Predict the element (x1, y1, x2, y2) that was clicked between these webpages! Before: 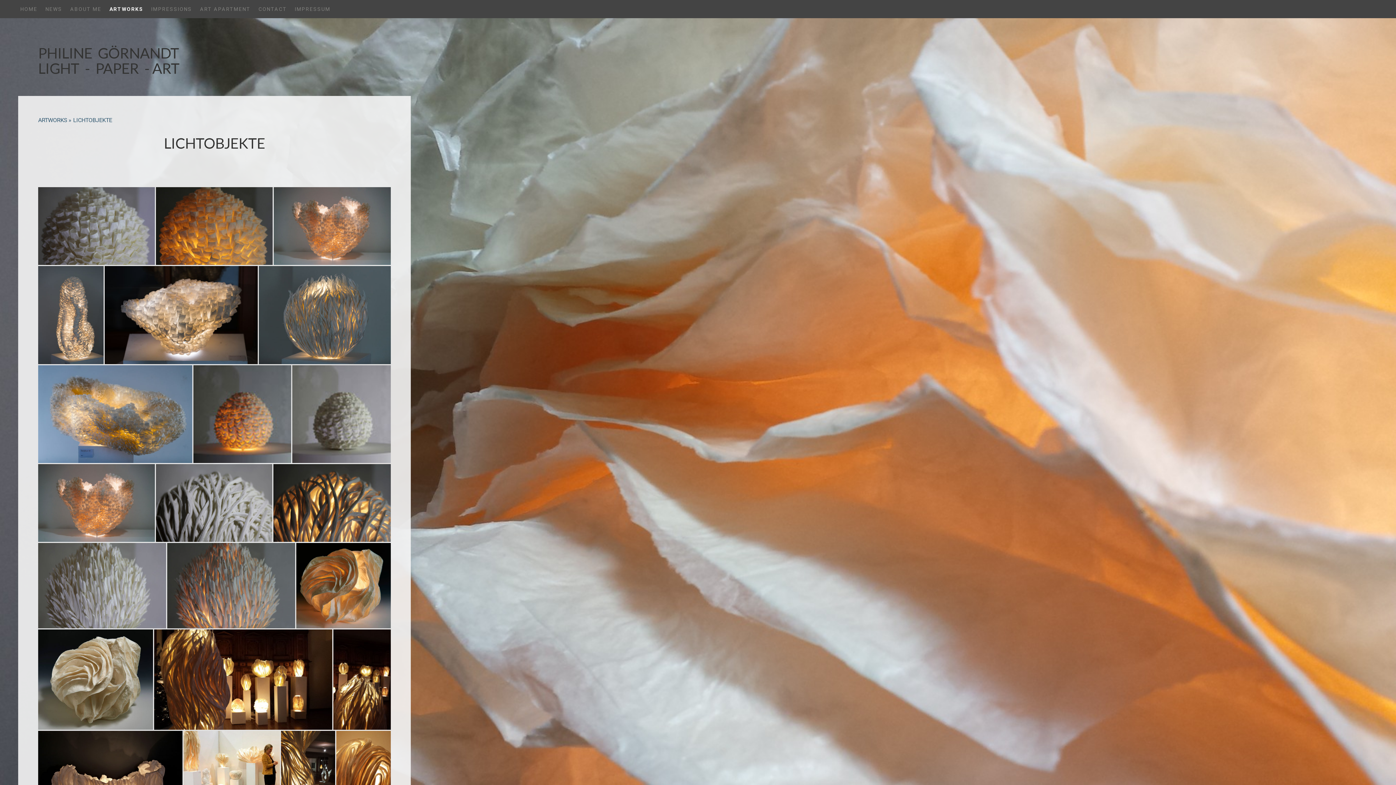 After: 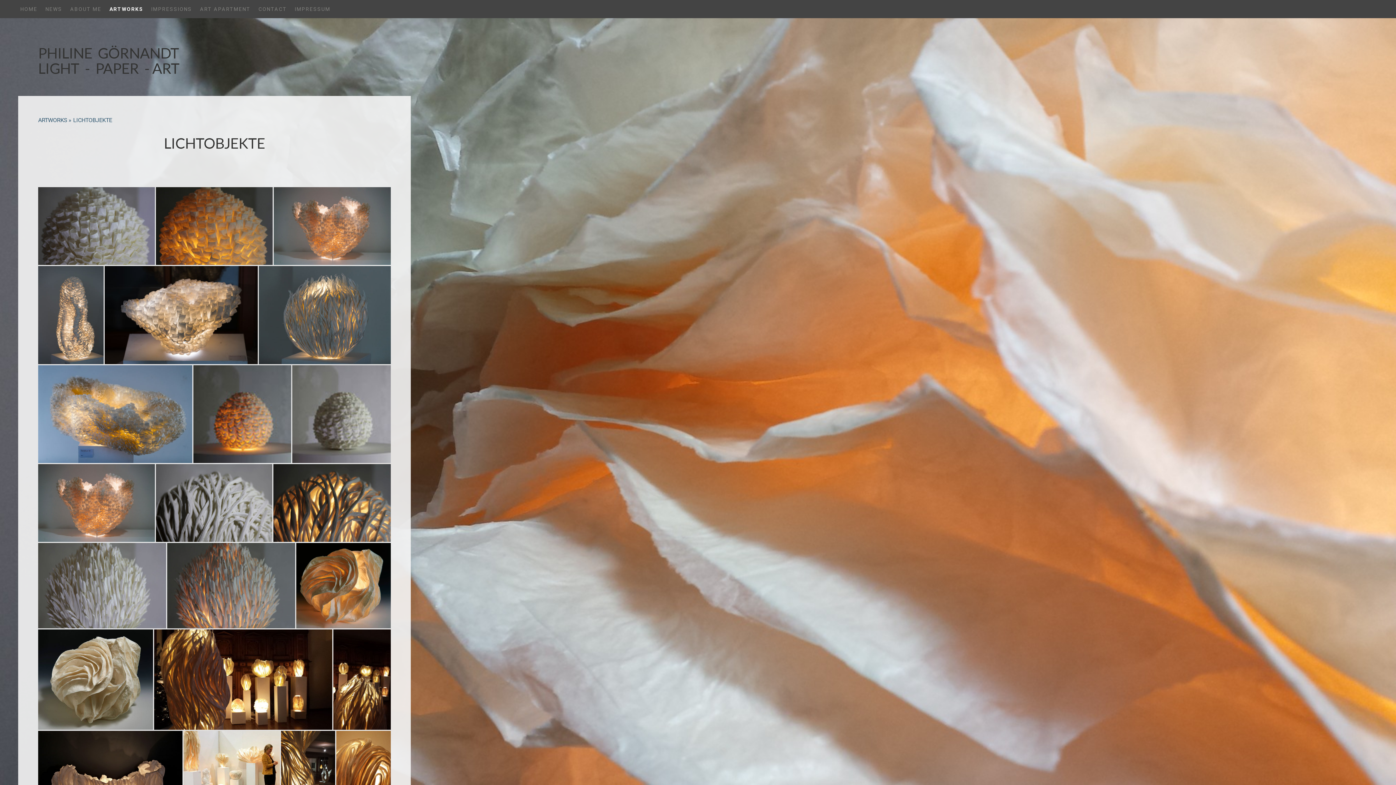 Action: bbox: (73, 114, 115, 126) label: LICHTOBJEKTE